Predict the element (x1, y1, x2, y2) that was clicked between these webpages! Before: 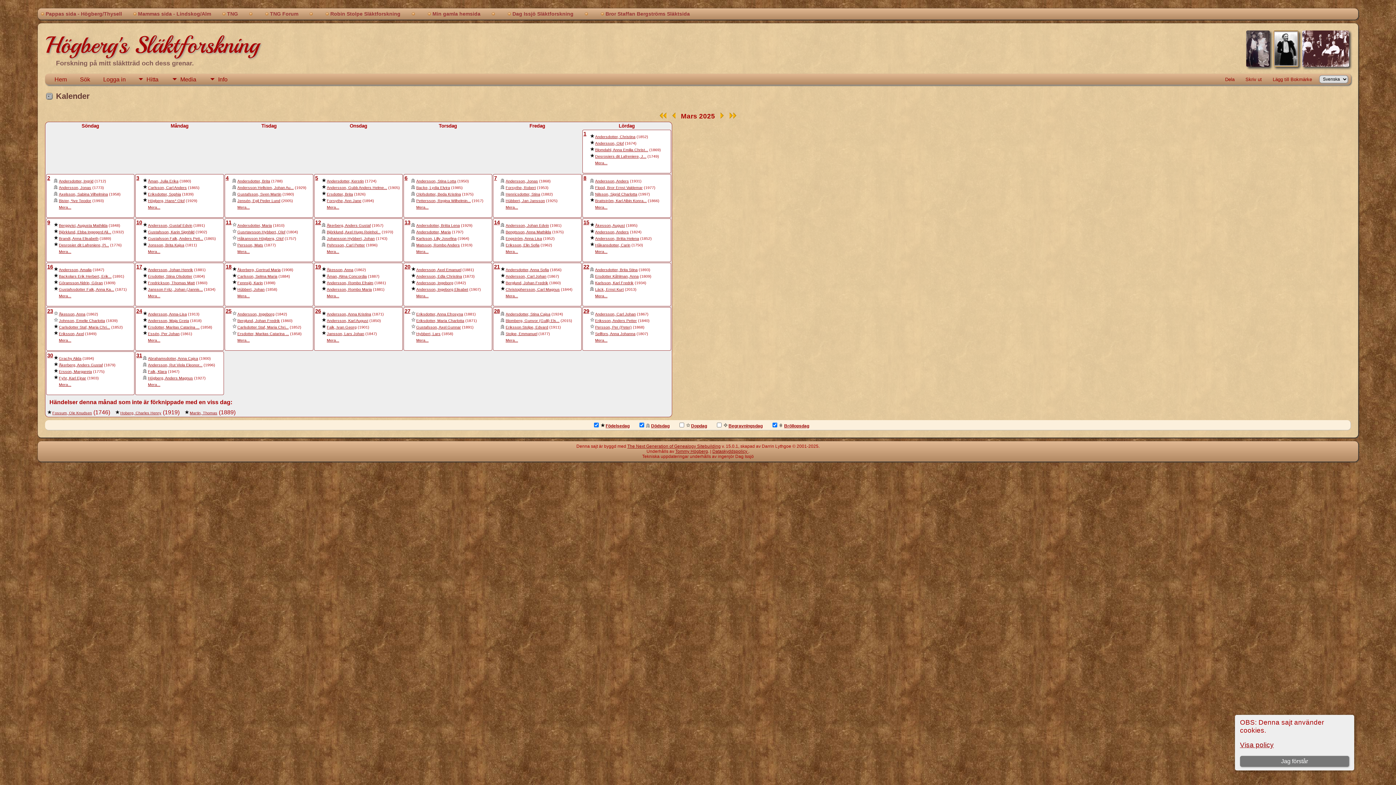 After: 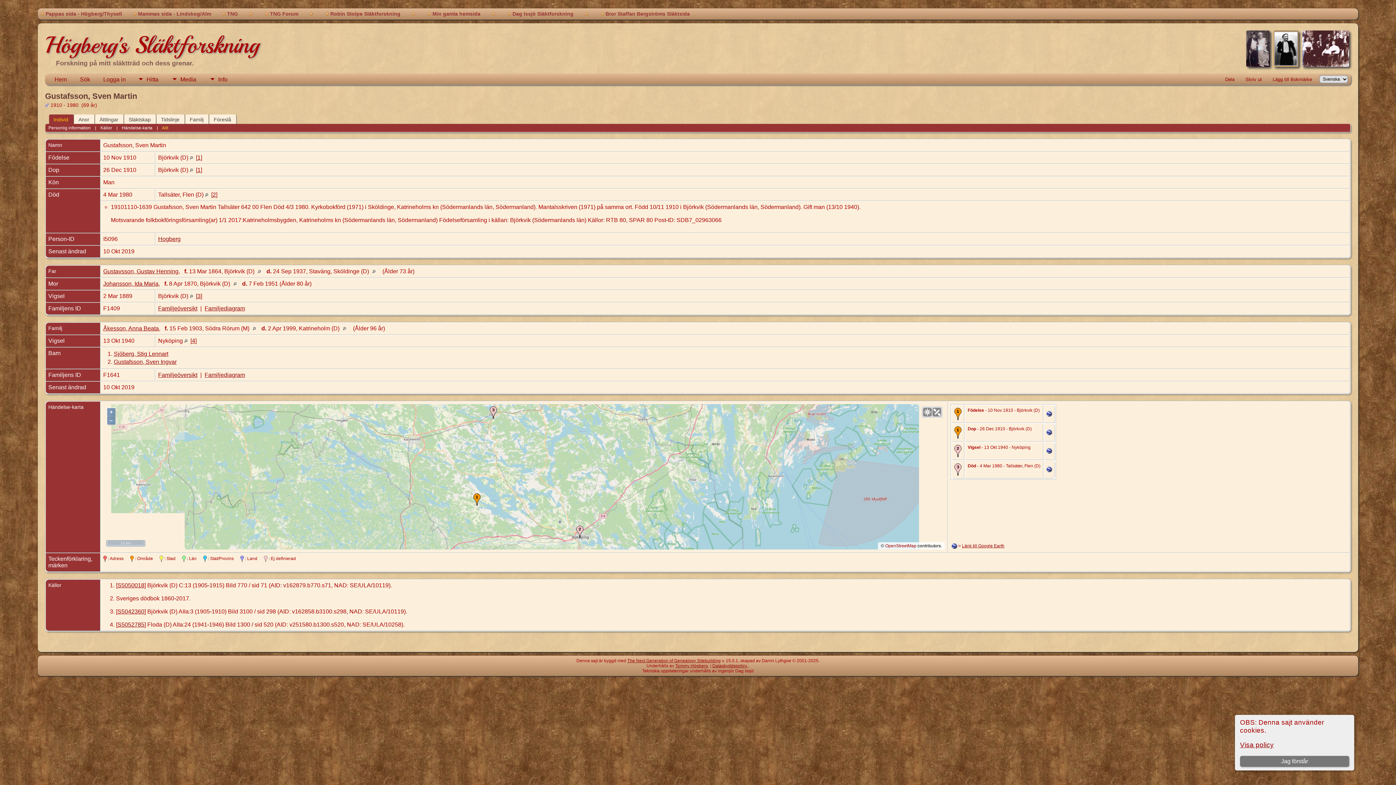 Action: label: Gustafsson, Sven Martin bbox: (237, 191, 281, 196)